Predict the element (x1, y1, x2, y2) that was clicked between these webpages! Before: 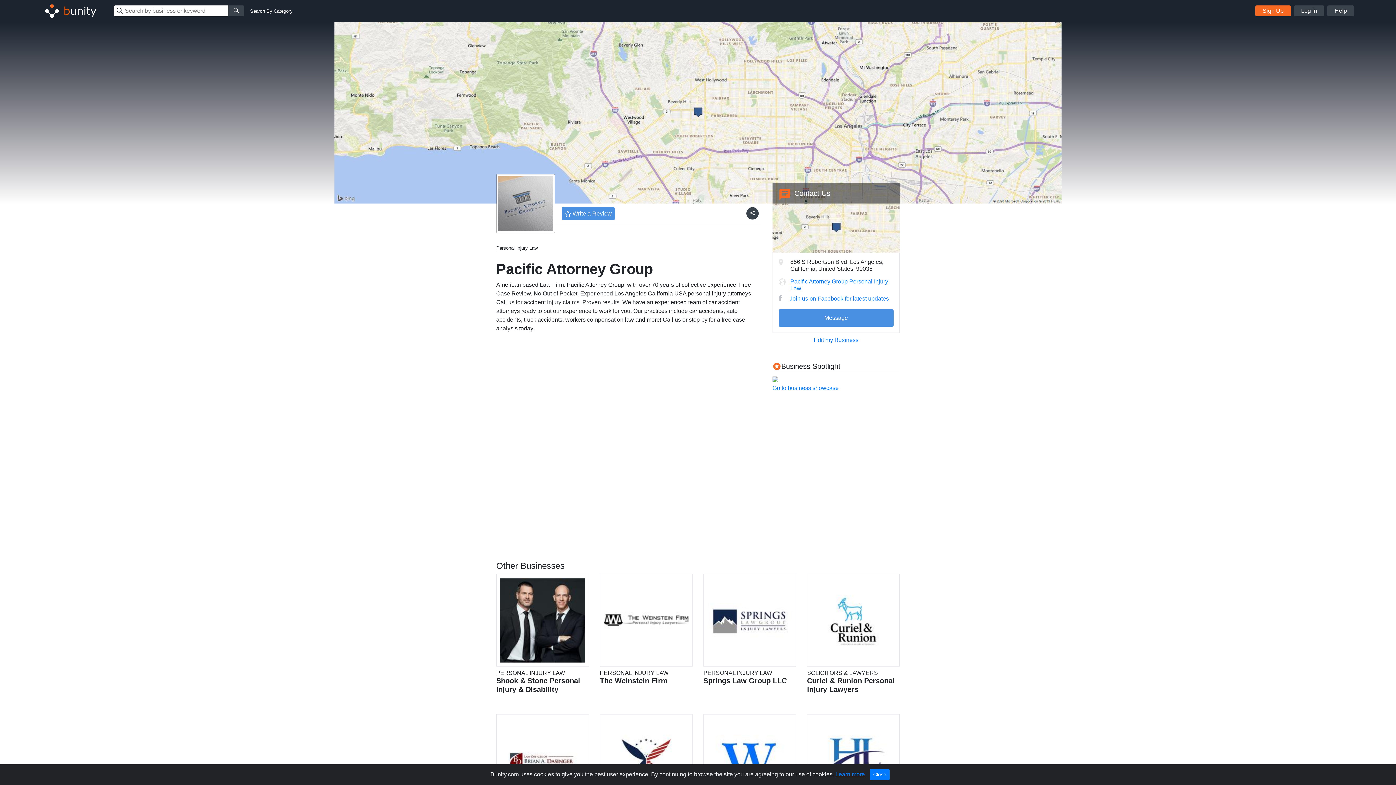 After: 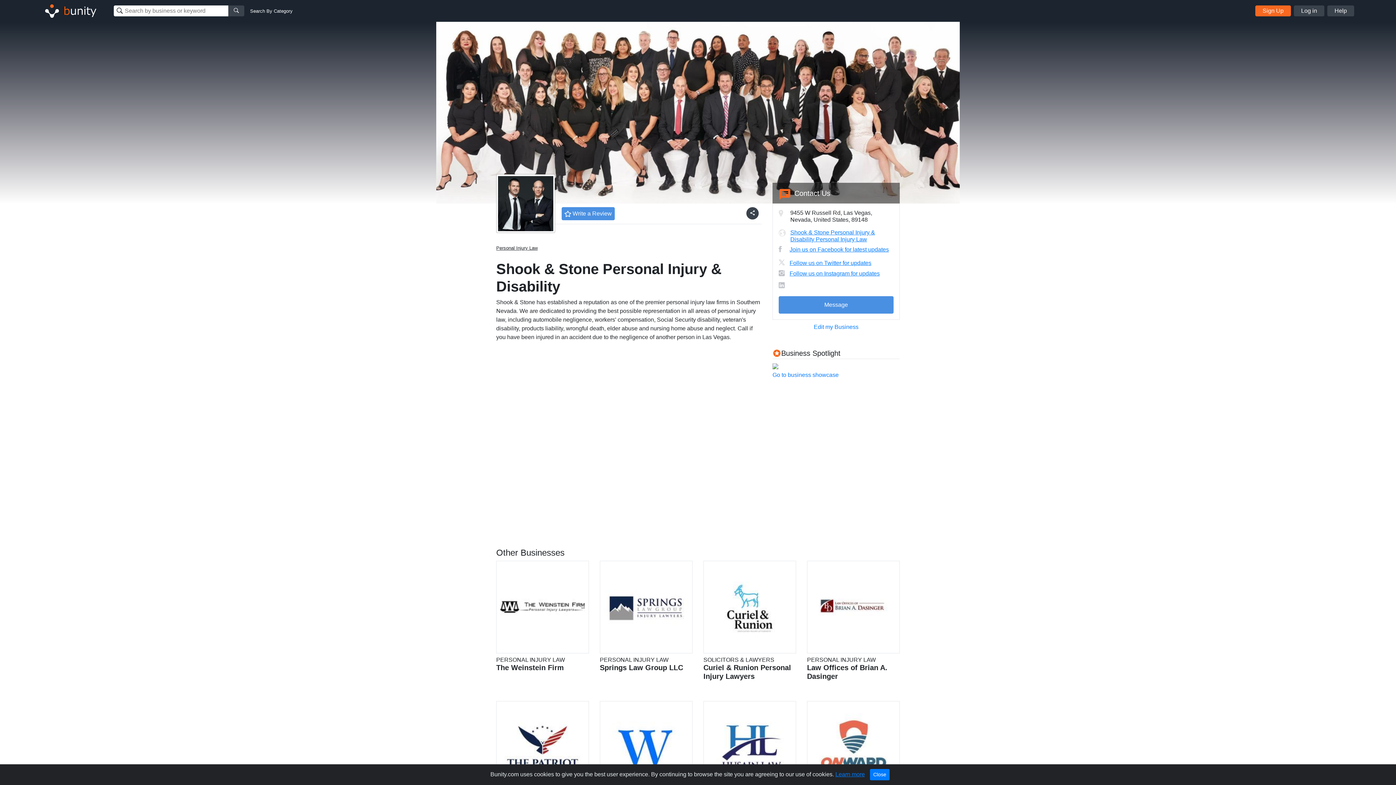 Action: label: PERSONAL INJURY LAW
Shook & Stone Personal Injury & Disability bbox: (496, 574, 589, 694)